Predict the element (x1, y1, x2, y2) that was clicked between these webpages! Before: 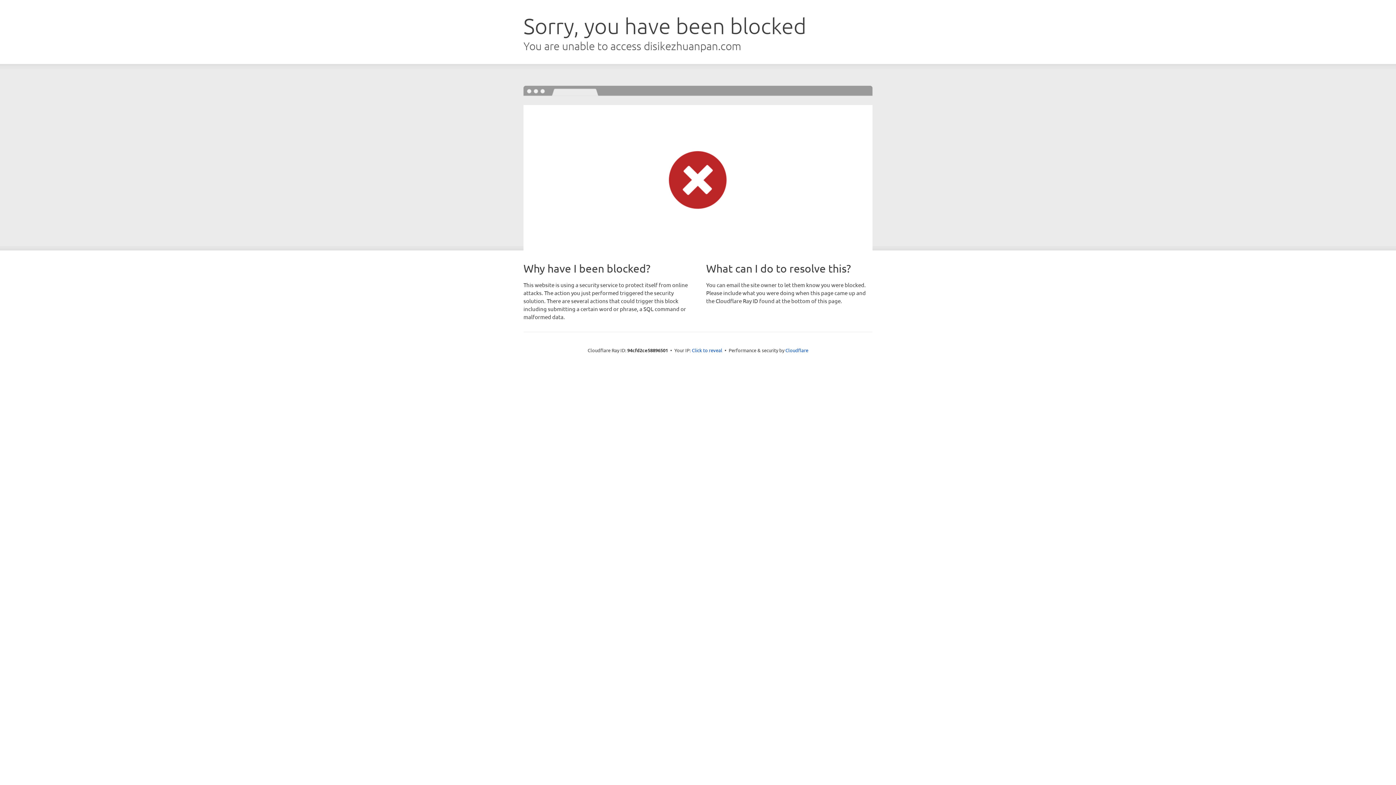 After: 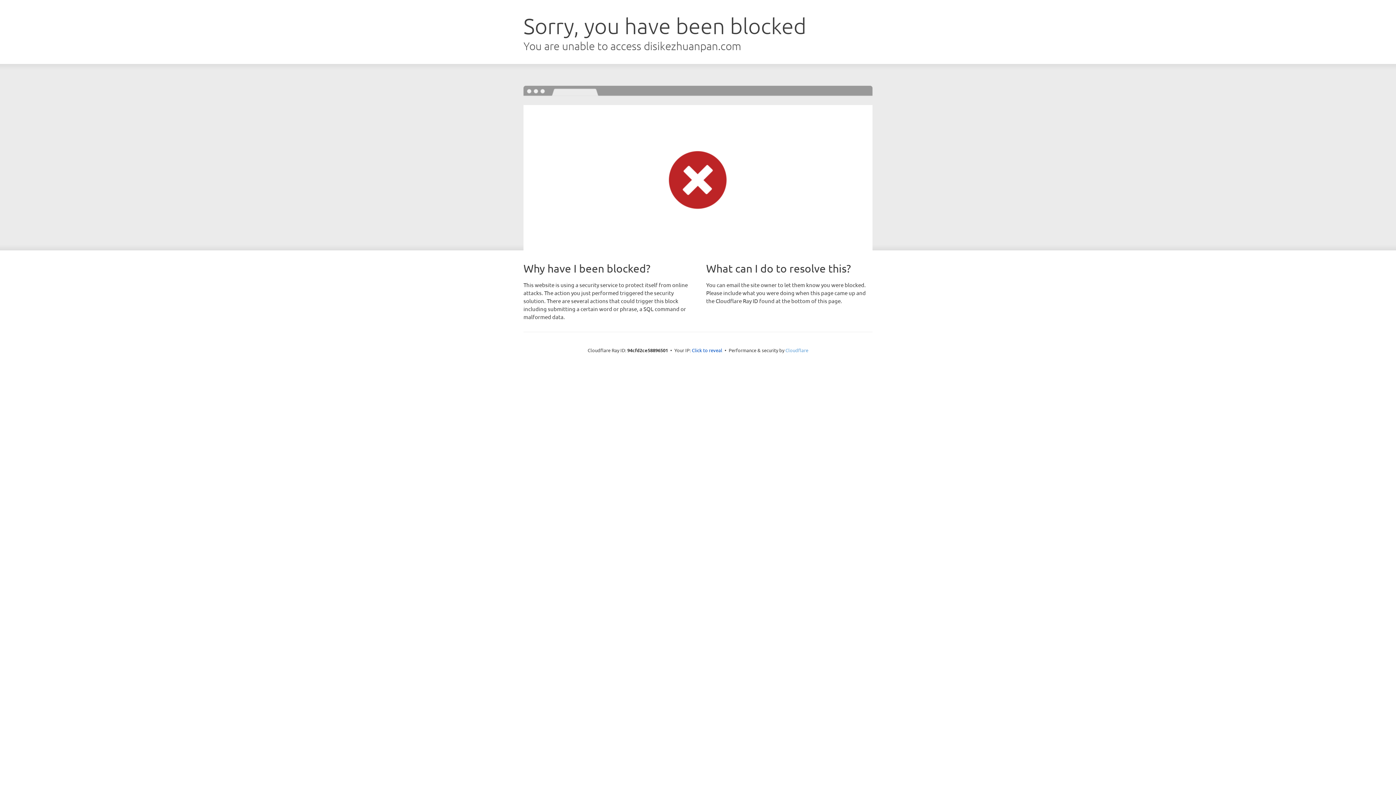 Action: label: Cloudflare bbox: (785, 347, 808, 353)